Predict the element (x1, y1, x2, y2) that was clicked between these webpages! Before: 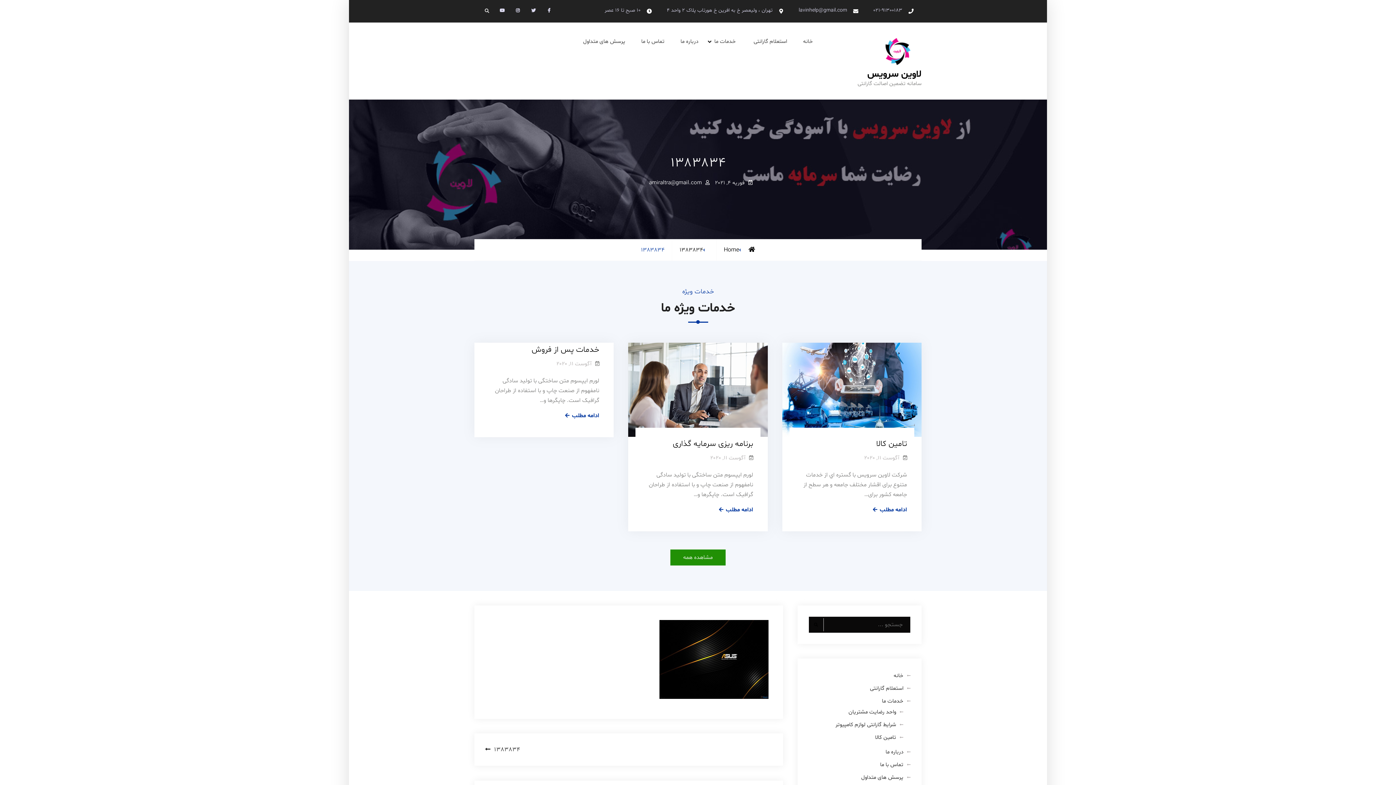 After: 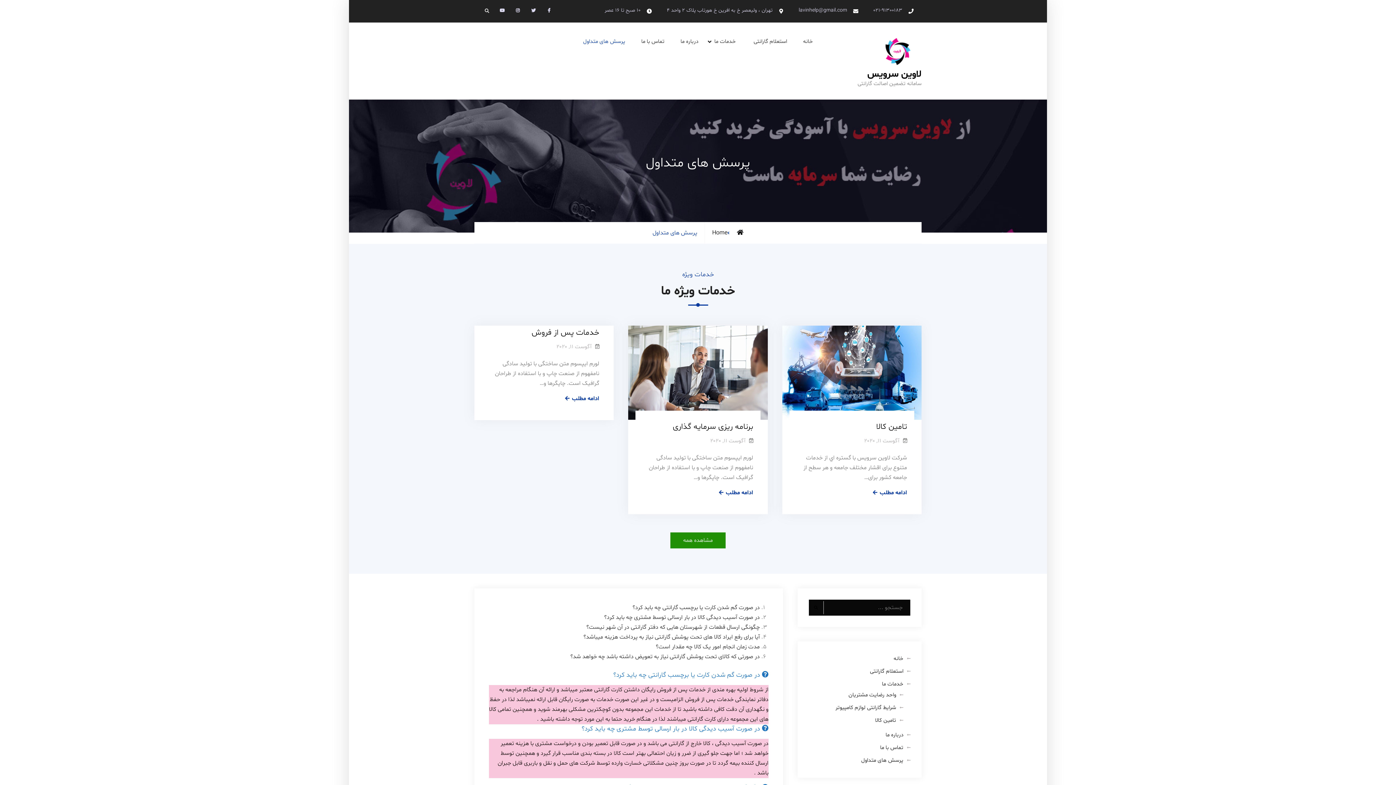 Action: label: پرسش های متداول bbox: (861, 774, 903, 781)